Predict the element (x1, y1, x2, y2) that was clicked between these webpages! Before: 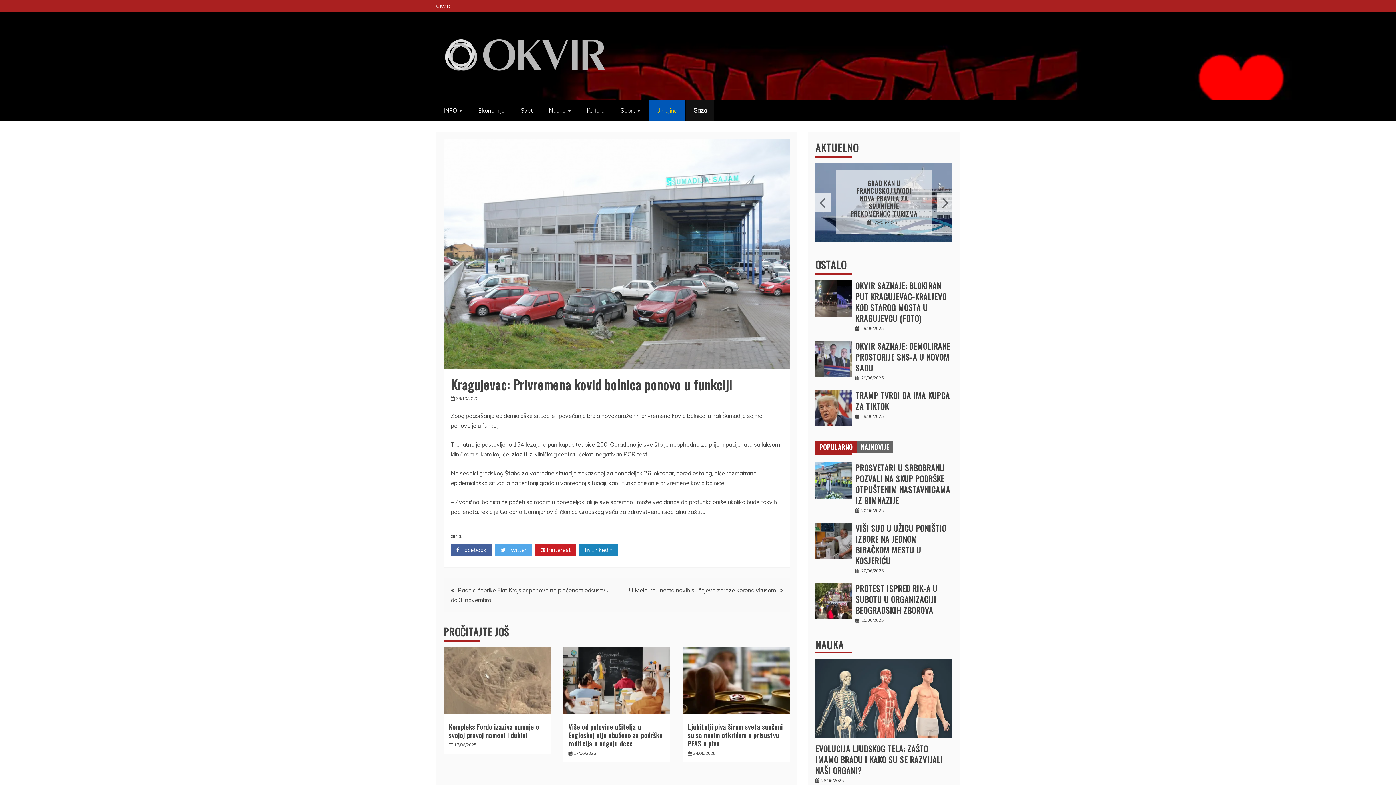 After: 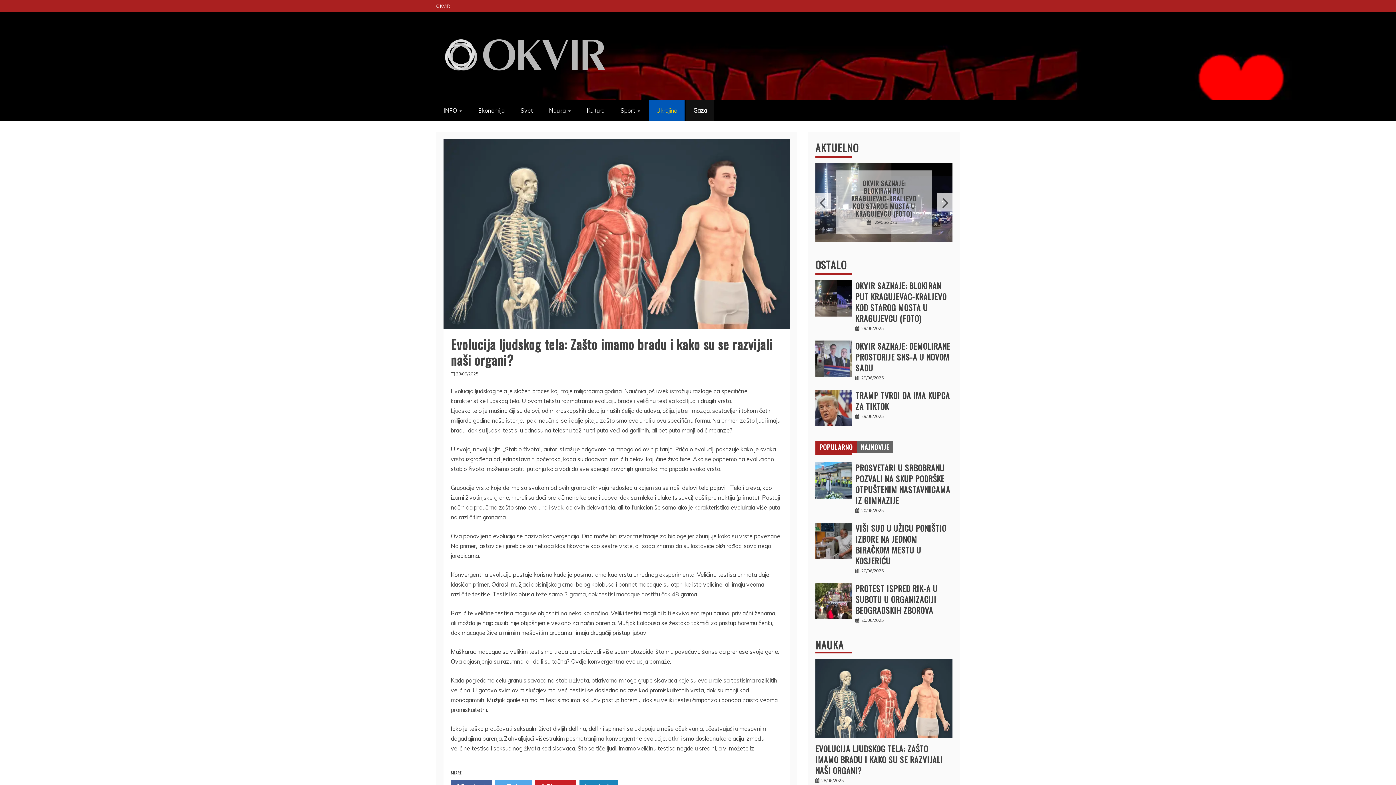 Action: label: 28/06/2025 bbox: (821, 778, 844, 783)